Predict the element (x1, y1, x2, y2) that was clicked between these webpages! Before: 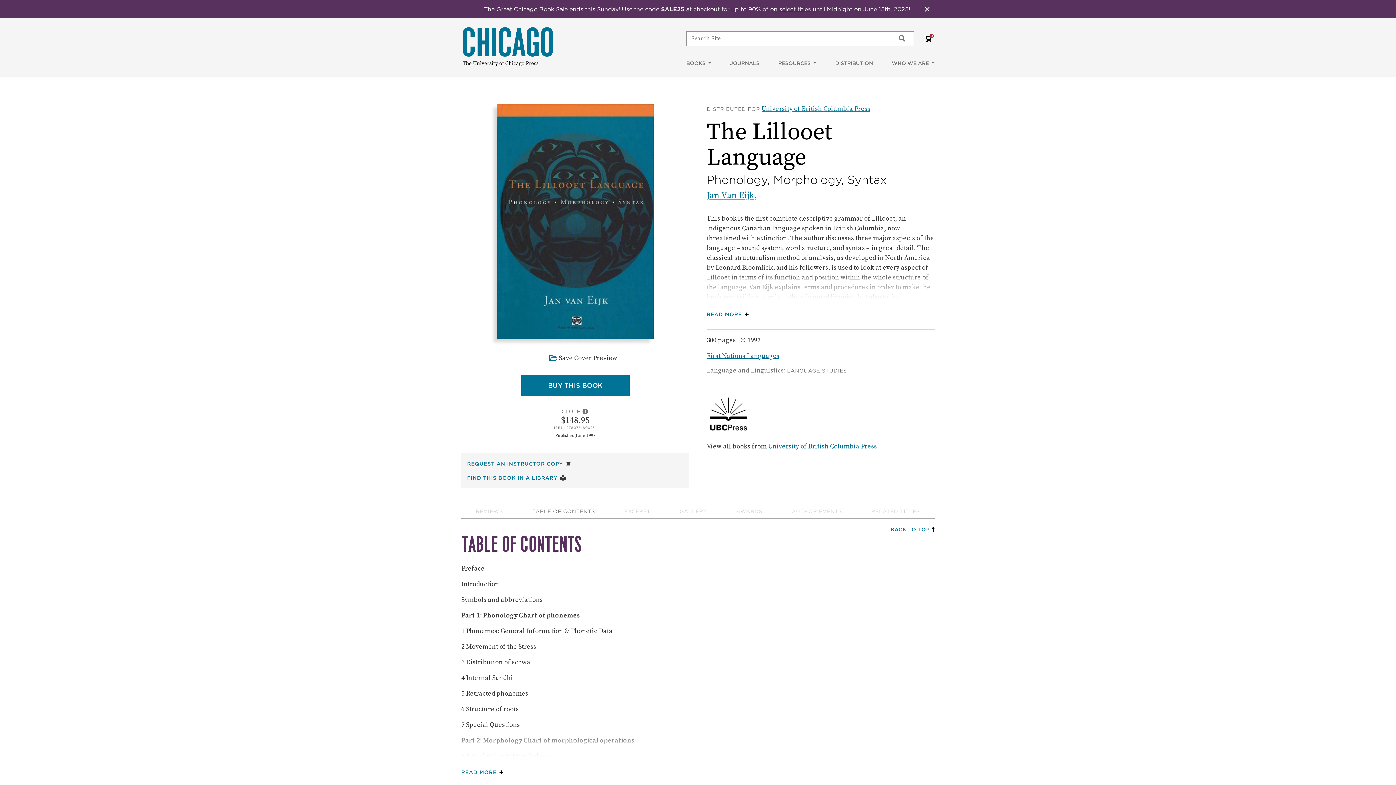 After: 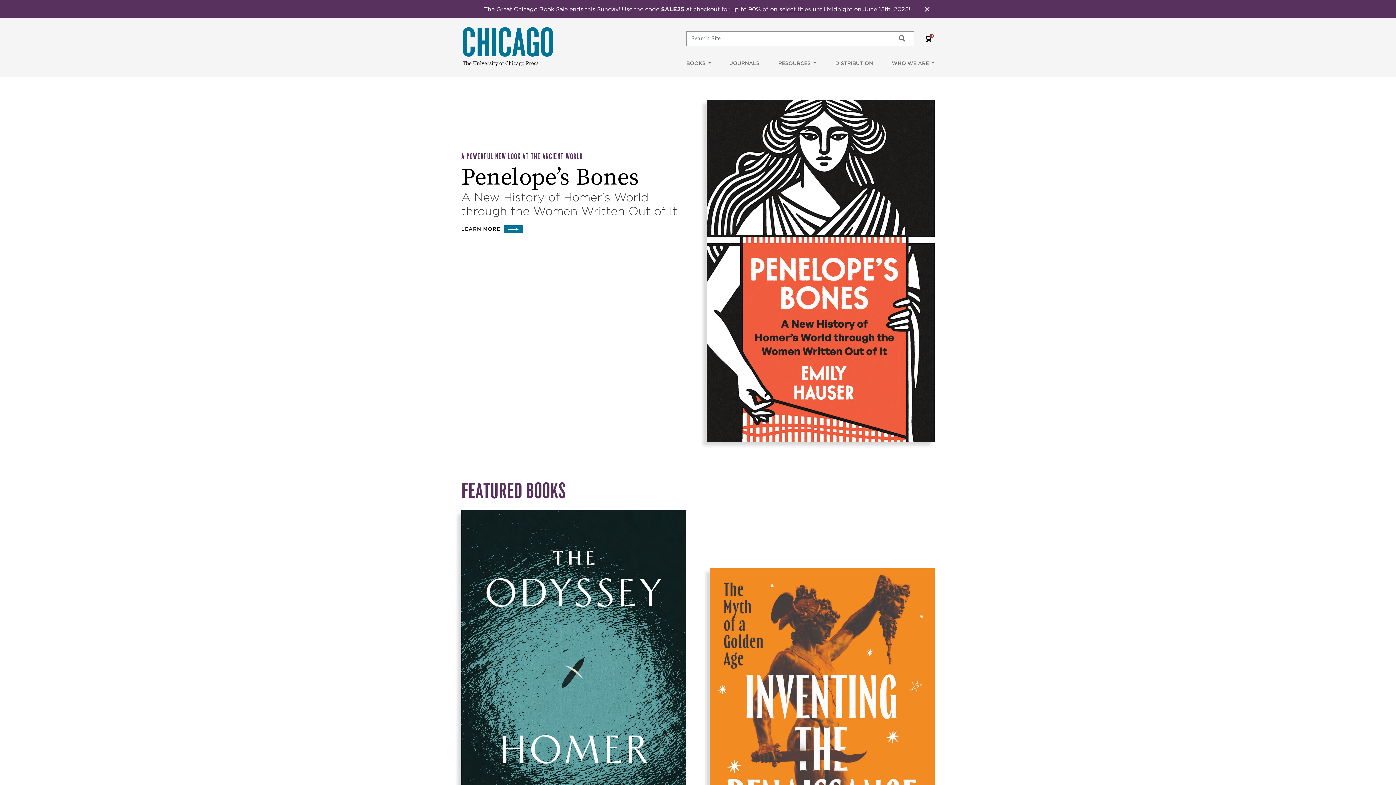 Action: bbox: (461, 46, 560, 54)